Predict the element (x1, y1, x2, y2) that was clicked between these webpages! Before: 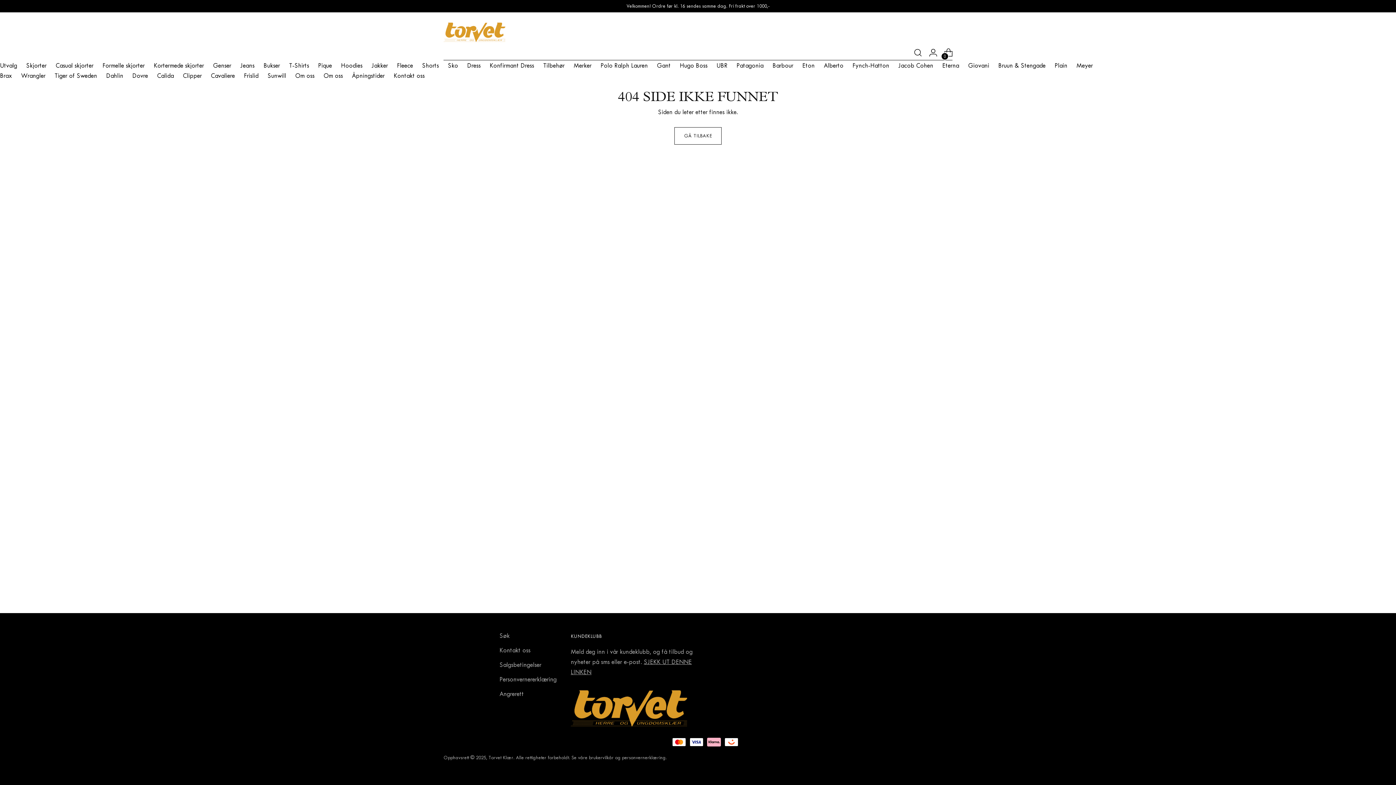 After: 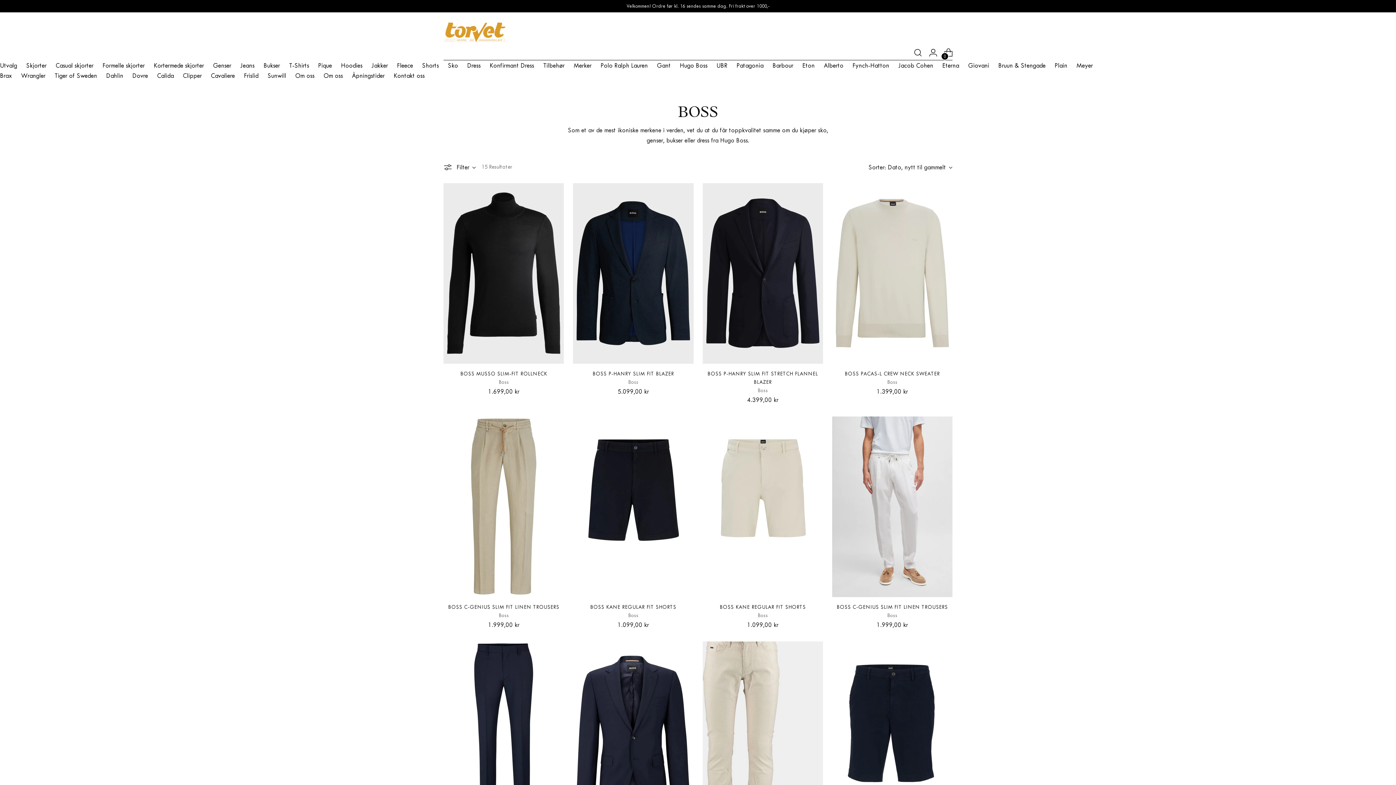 Action: label: Hugo Boss bbox: (680, 61, 707, 69)